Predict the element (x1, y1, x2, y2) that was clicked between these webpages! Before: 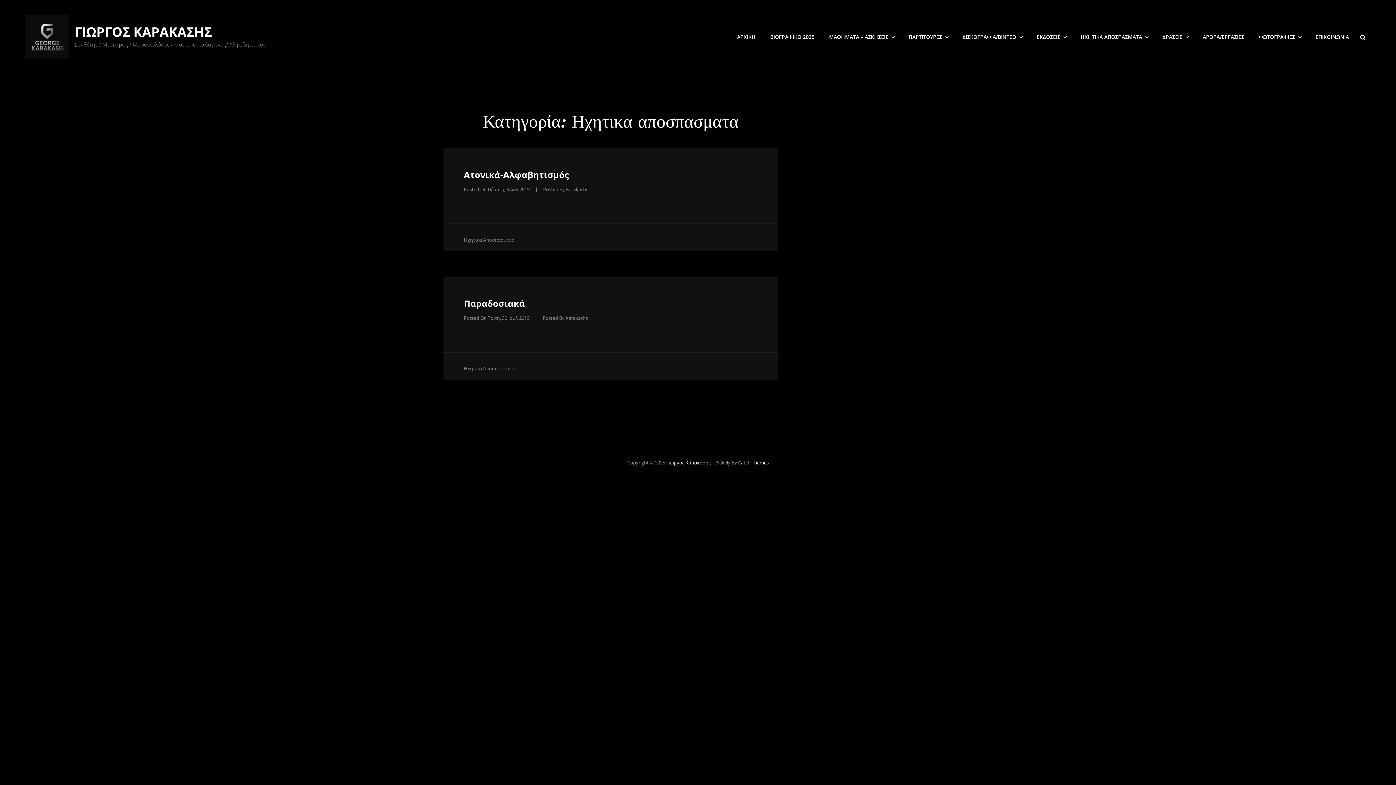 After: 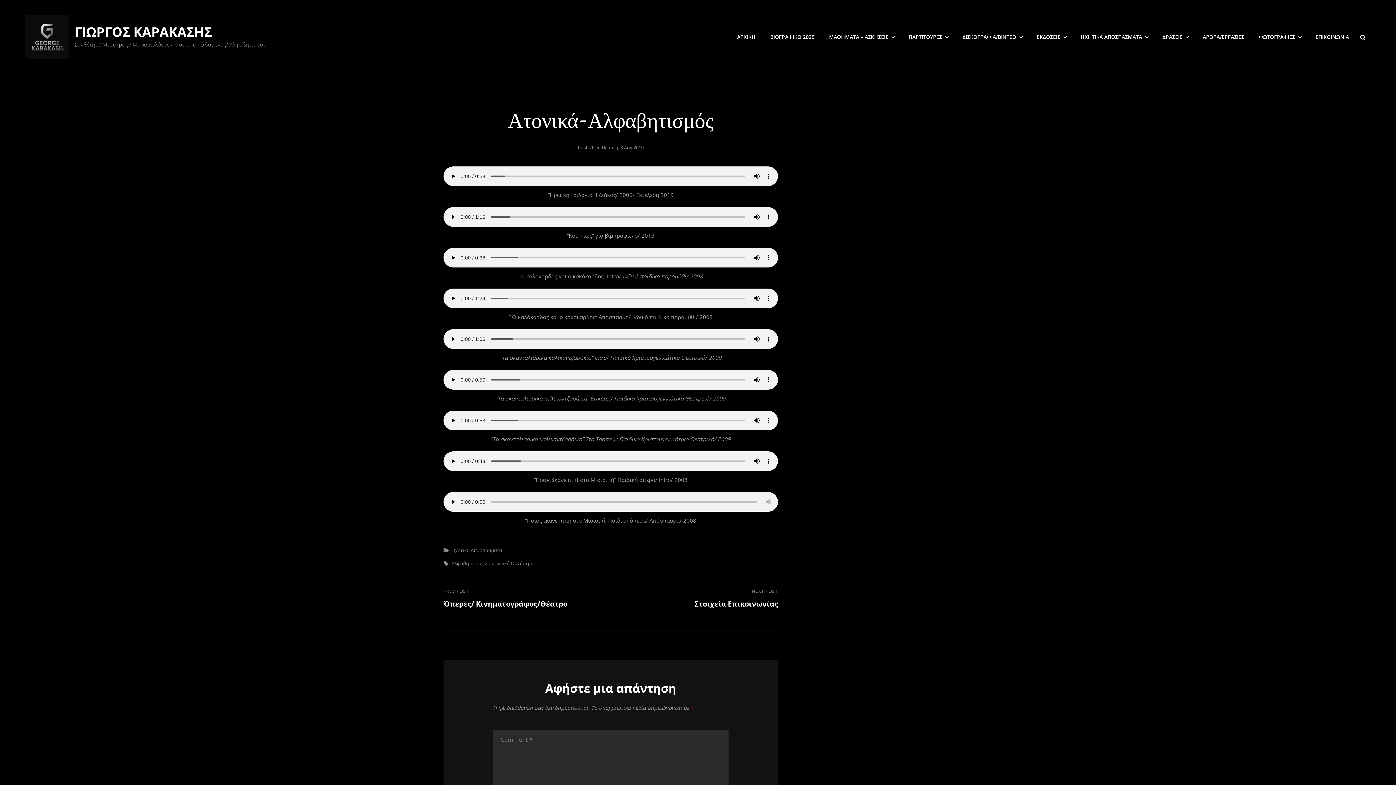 Action: label: Posted On Πέμπτη, 8 Αυγ 2019 bbox: (464, 186, 529, 192)